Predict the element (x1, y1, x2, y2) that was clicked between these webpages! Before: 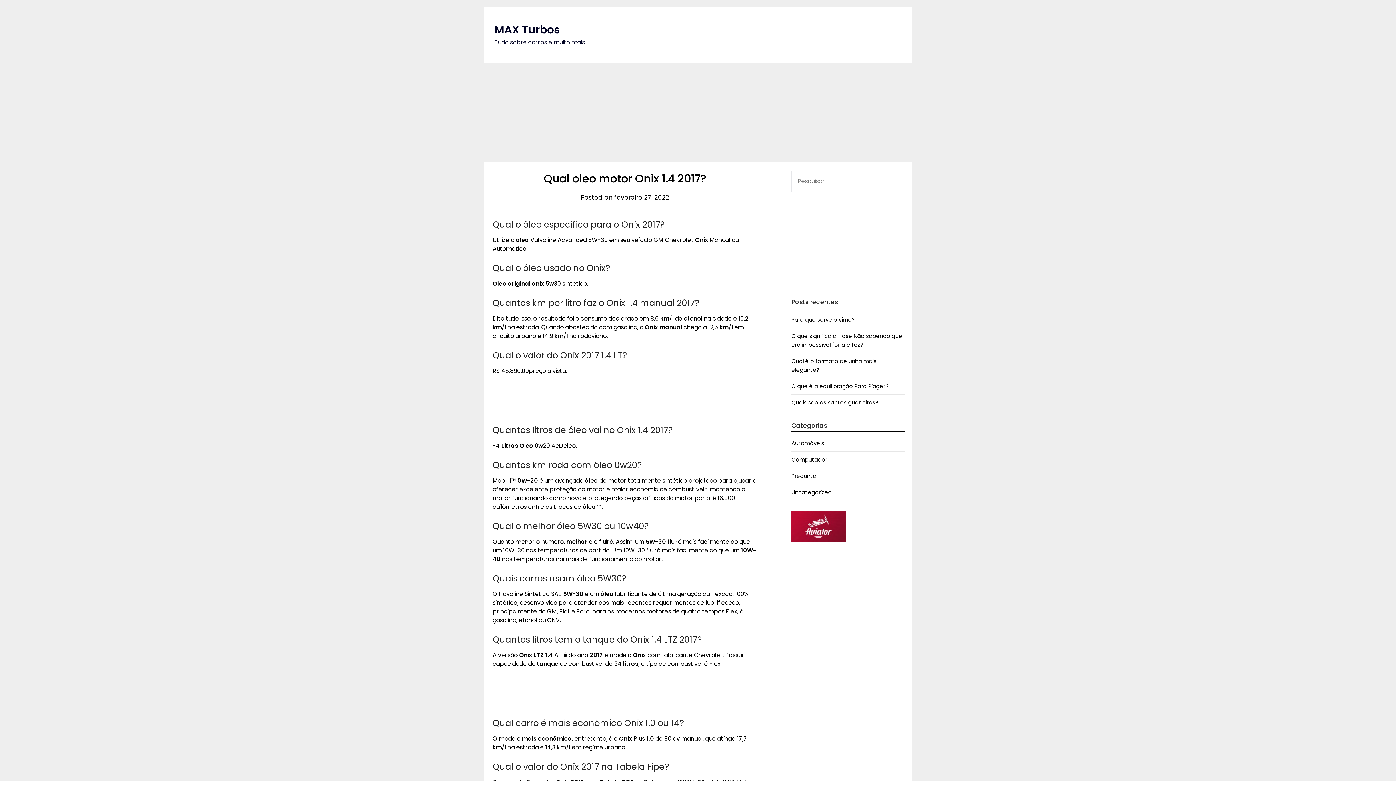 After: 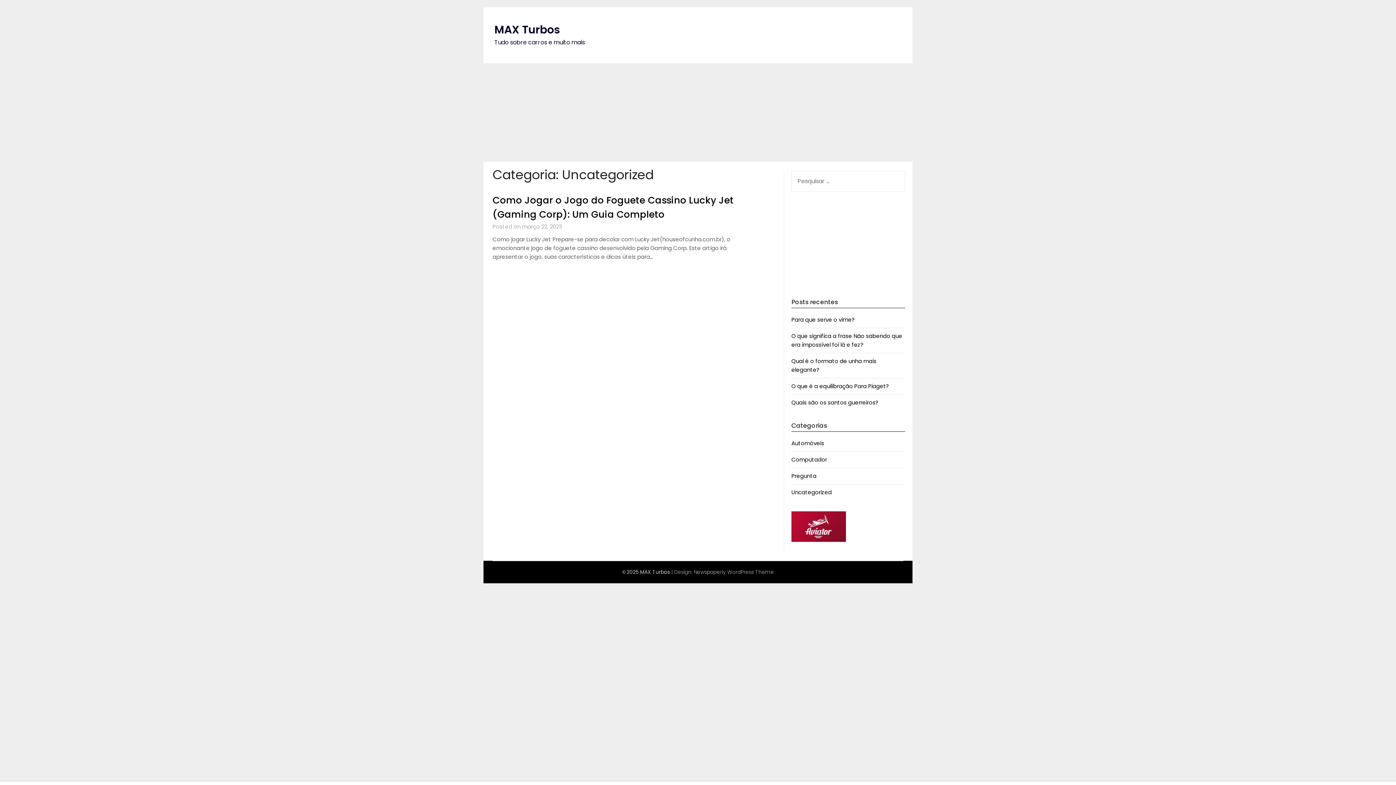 Action: bbox: (791, 488, 831, 496) label: Uncategorized